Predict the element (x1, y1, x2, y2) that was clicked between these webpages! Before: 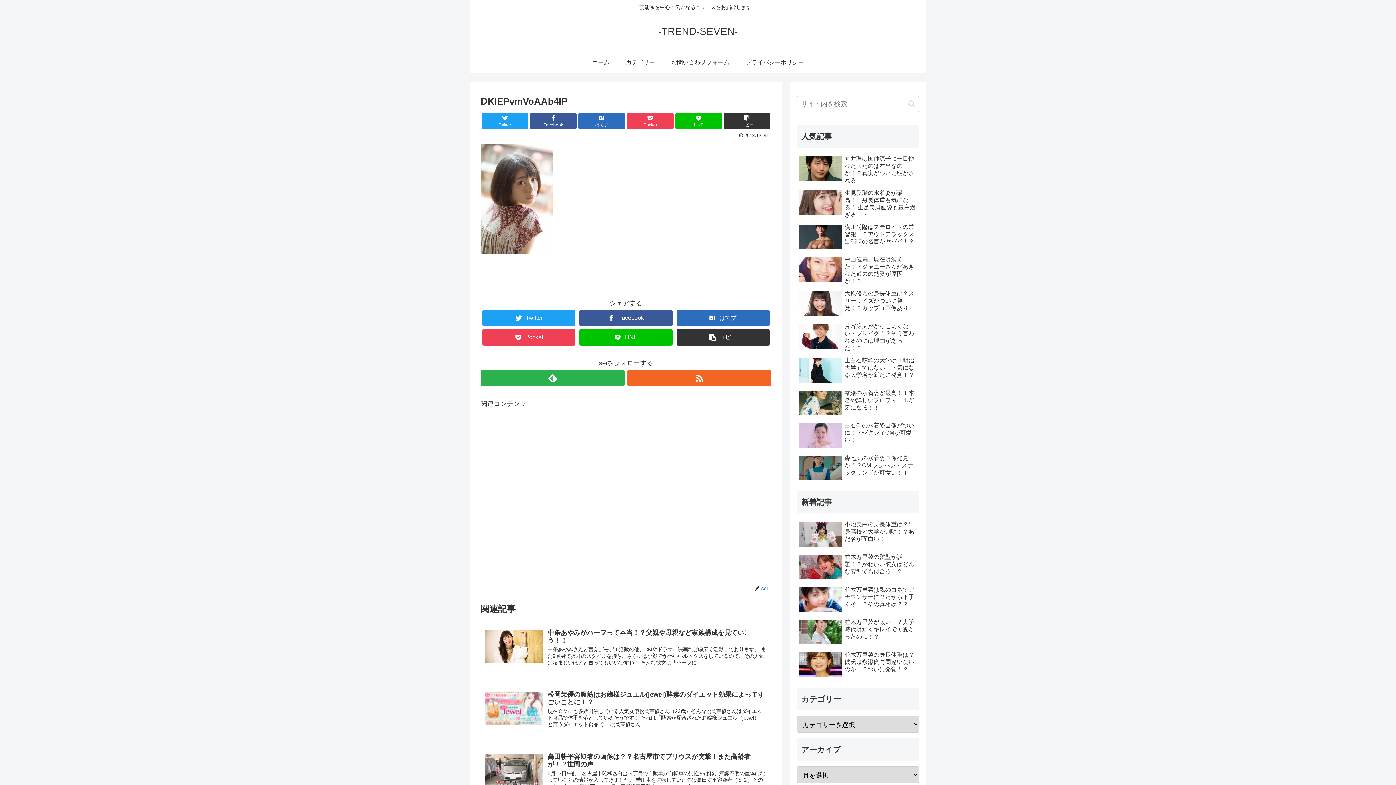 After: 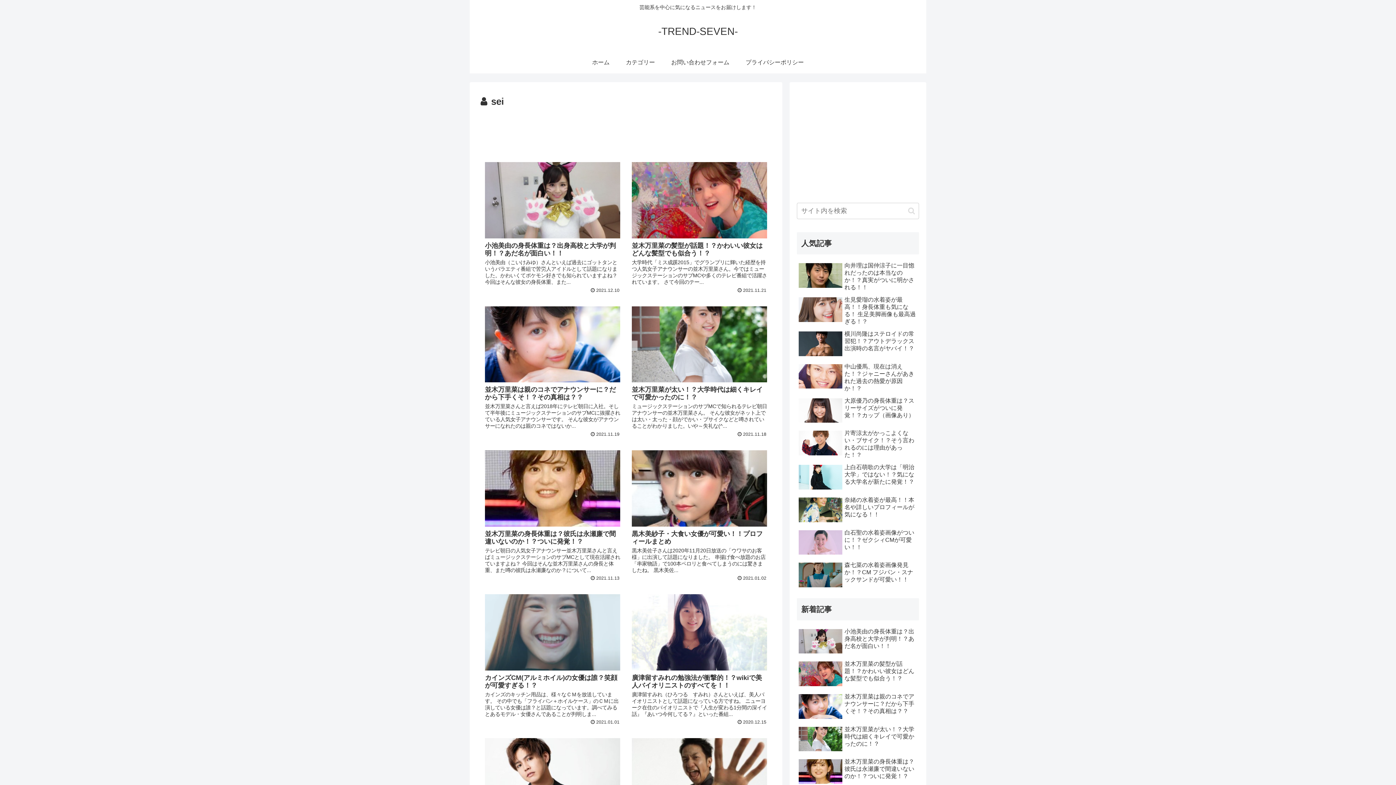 Action: label: sei bbox: (760, 585, 771, 591)